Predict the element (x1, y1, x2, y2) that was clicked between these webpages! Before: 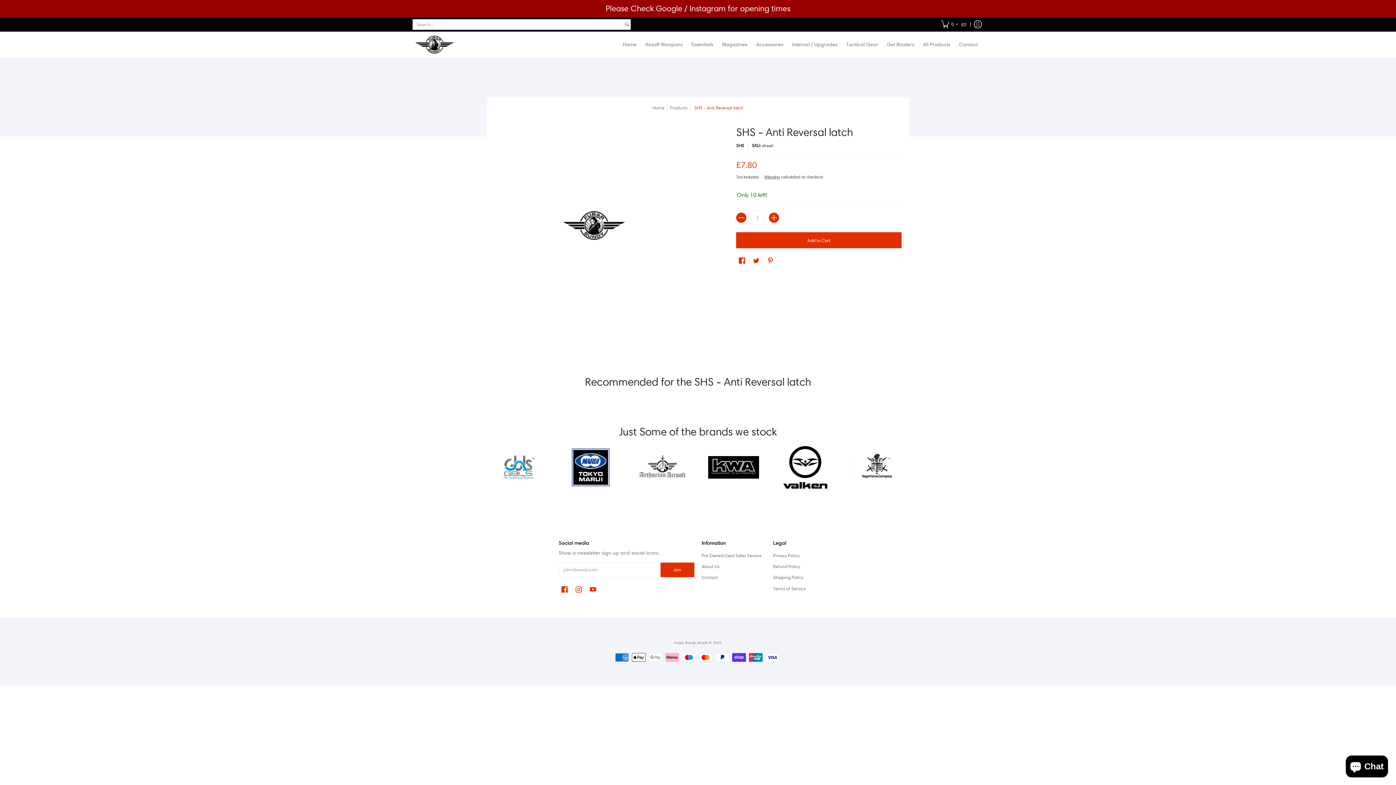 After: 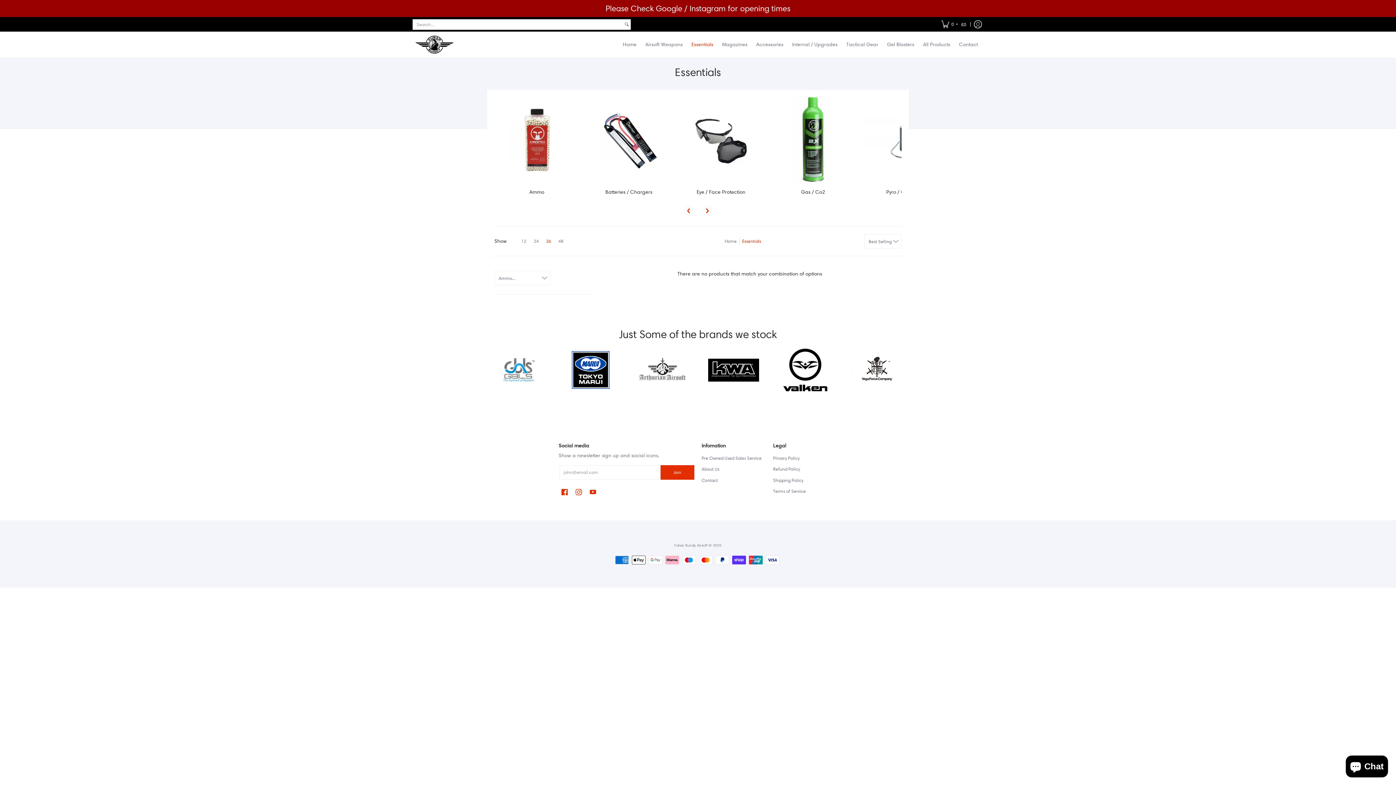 Action: label: Essentials bbox: (688, 31, 717, 57)